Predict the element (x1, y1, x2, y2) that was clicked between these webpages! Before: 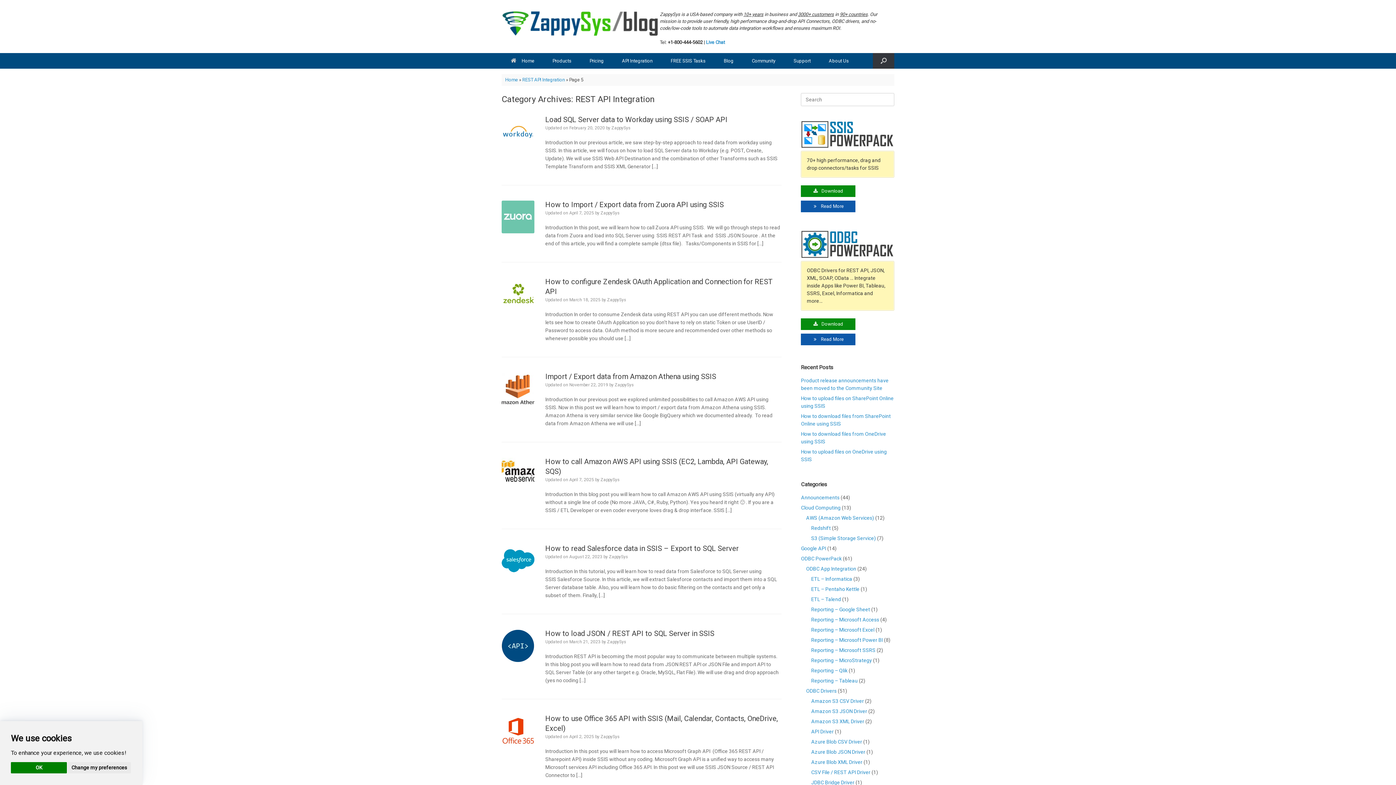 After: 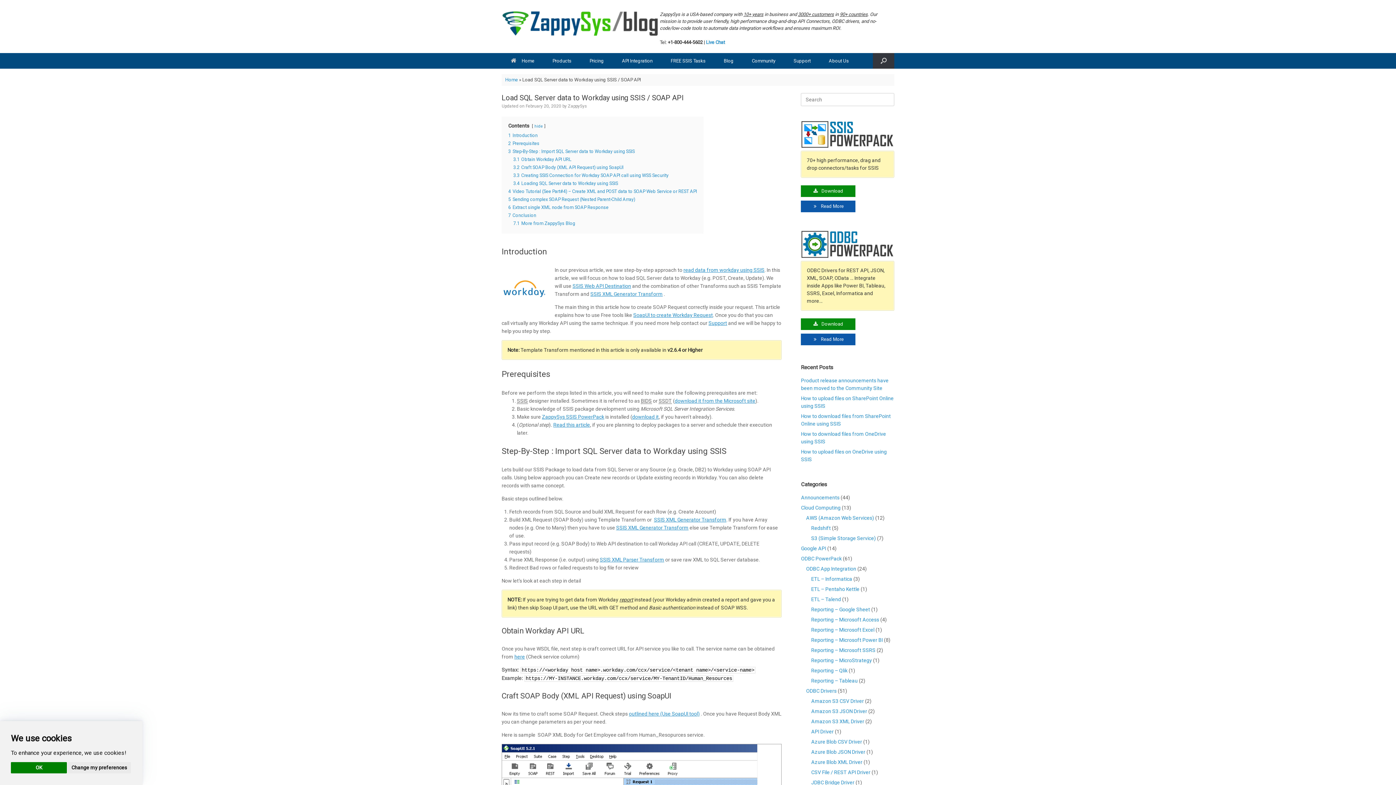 Action: bbox: (501, 144, 534, 149)